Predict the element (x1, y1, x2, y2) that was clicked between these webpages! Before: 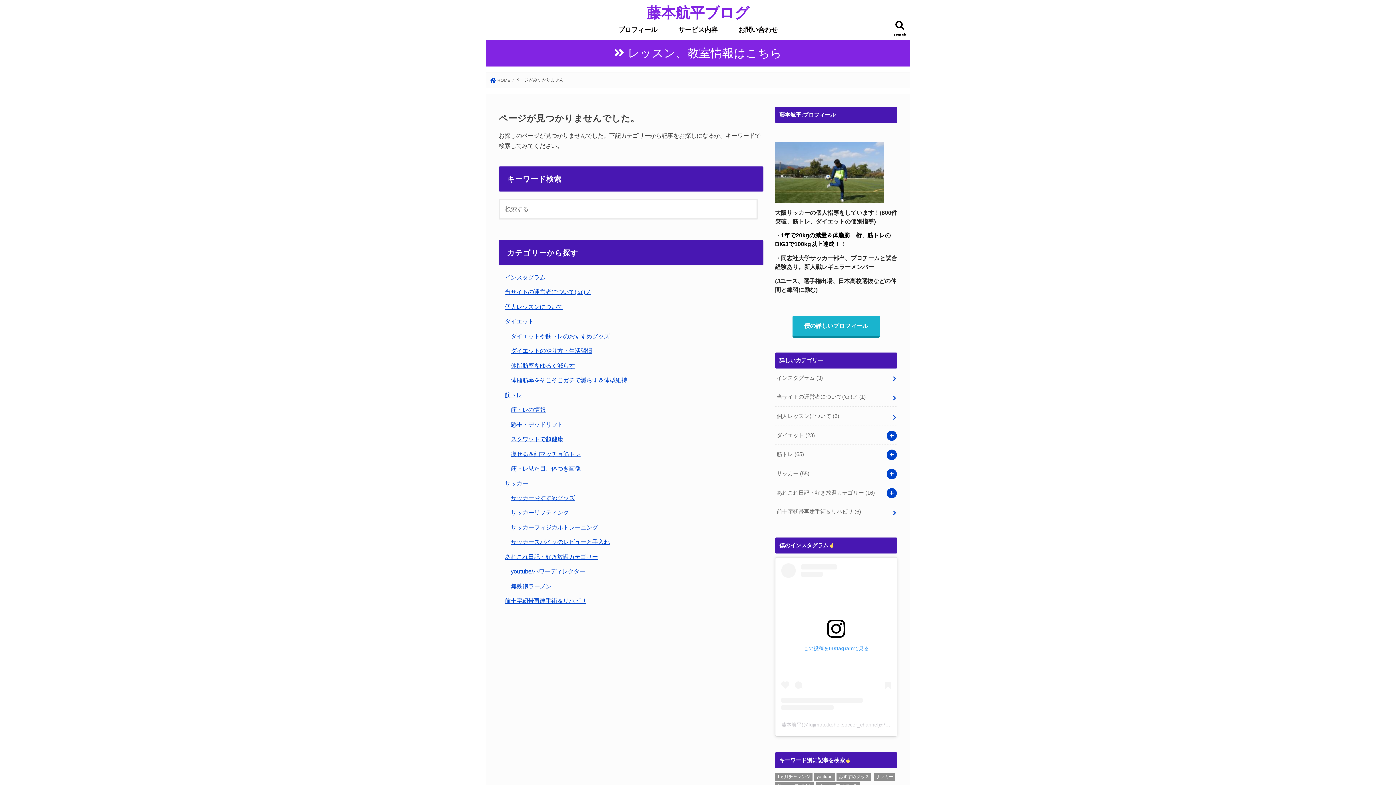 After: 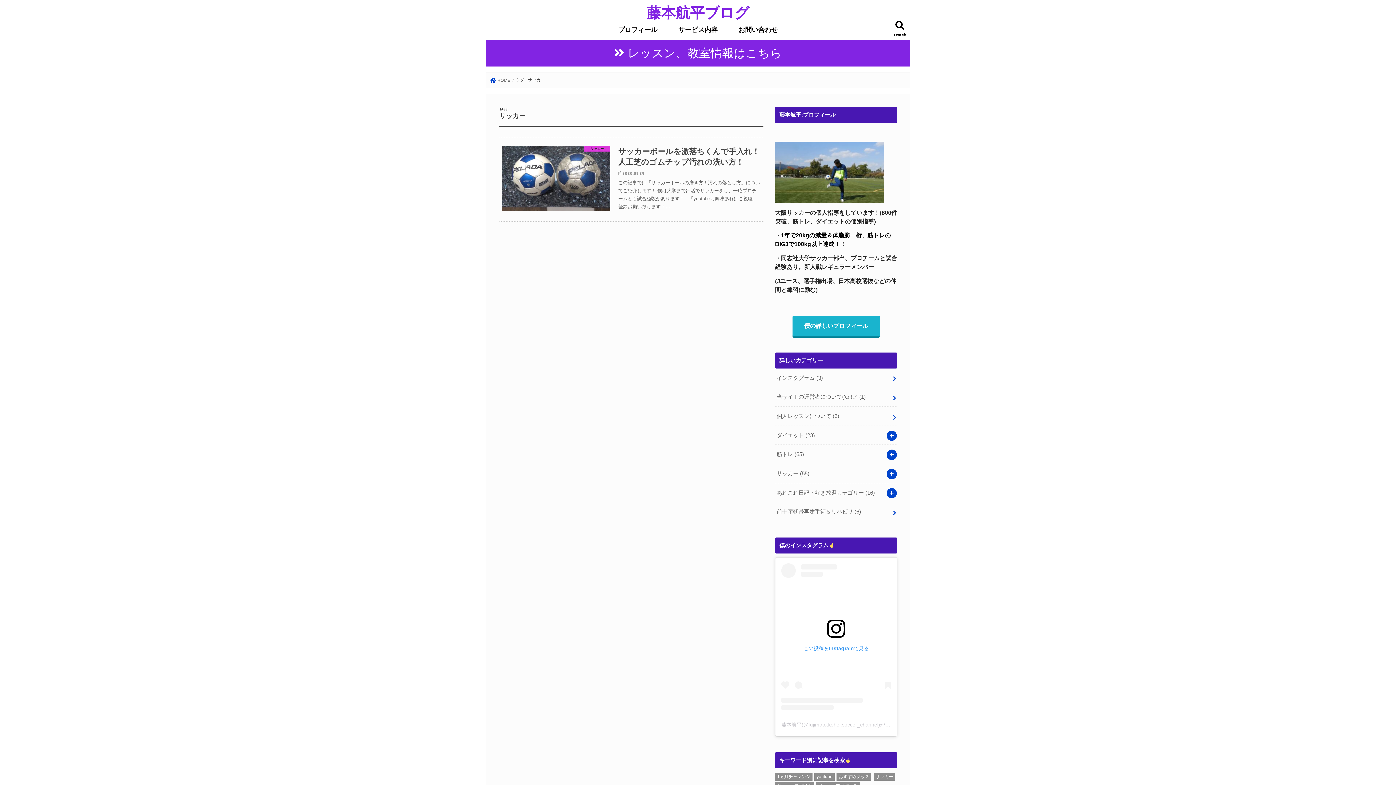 Action: label: サッカー (1個の項目) bbox: (873, 773, 895, 780)